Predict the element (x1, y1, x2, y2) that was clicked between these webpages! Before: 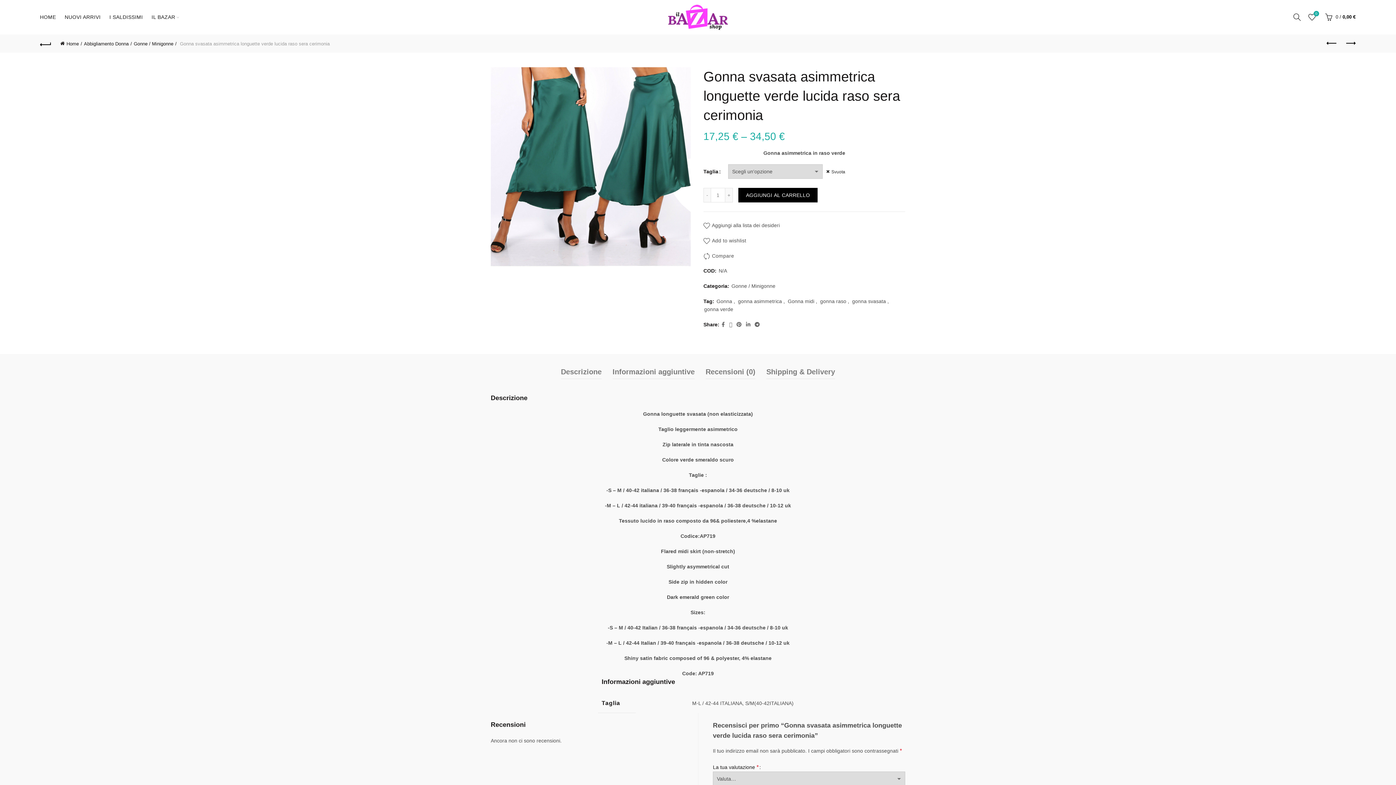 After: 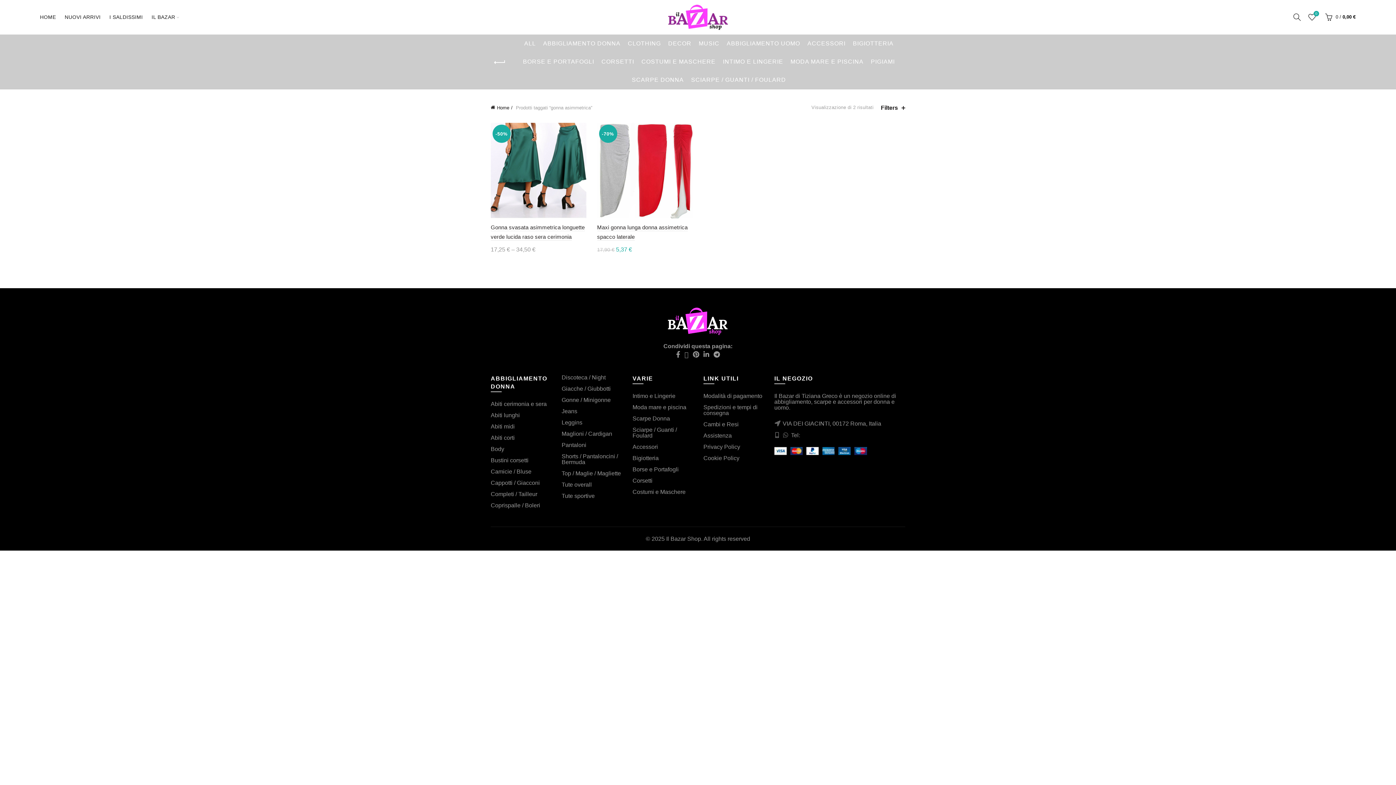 Action: label: gonna asimmetrica bbox: (738, 298, 782, 305)